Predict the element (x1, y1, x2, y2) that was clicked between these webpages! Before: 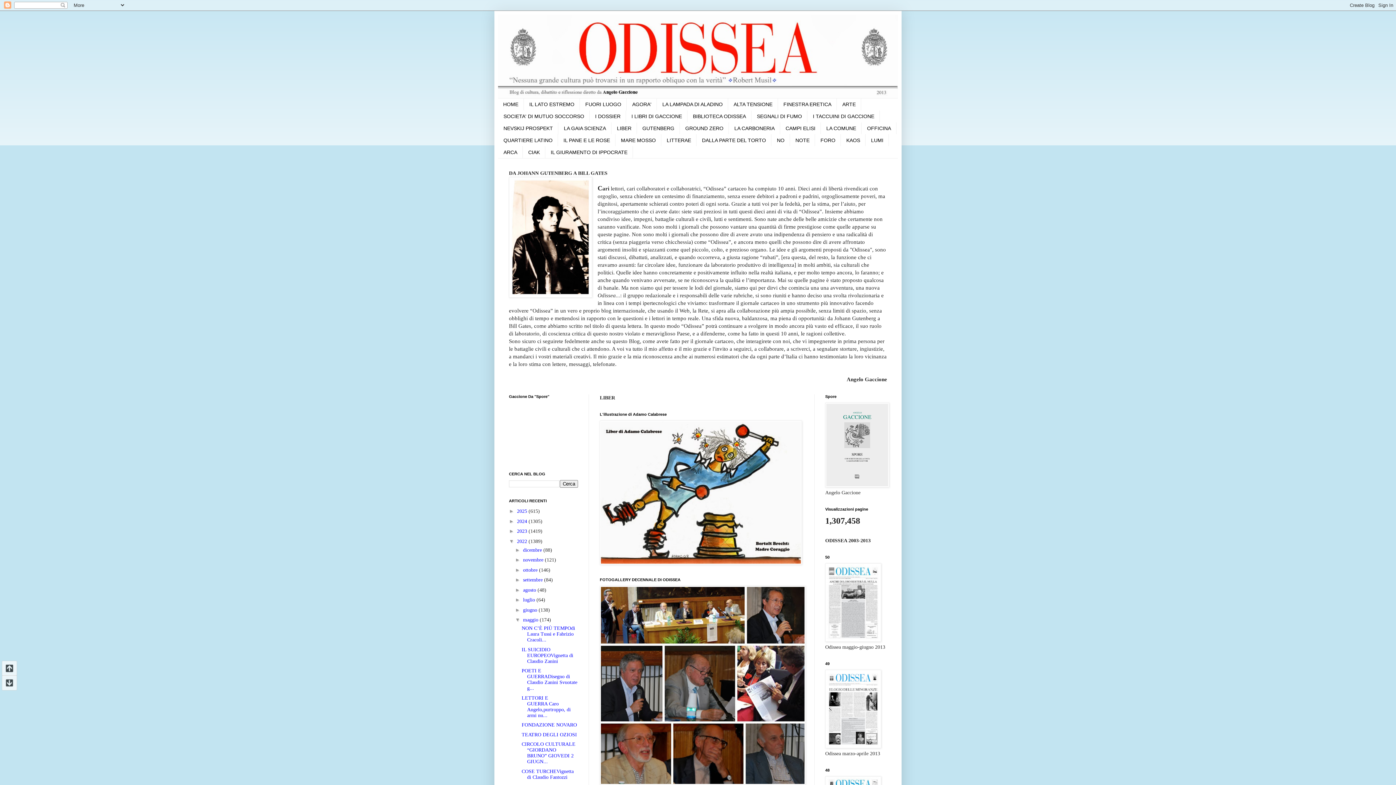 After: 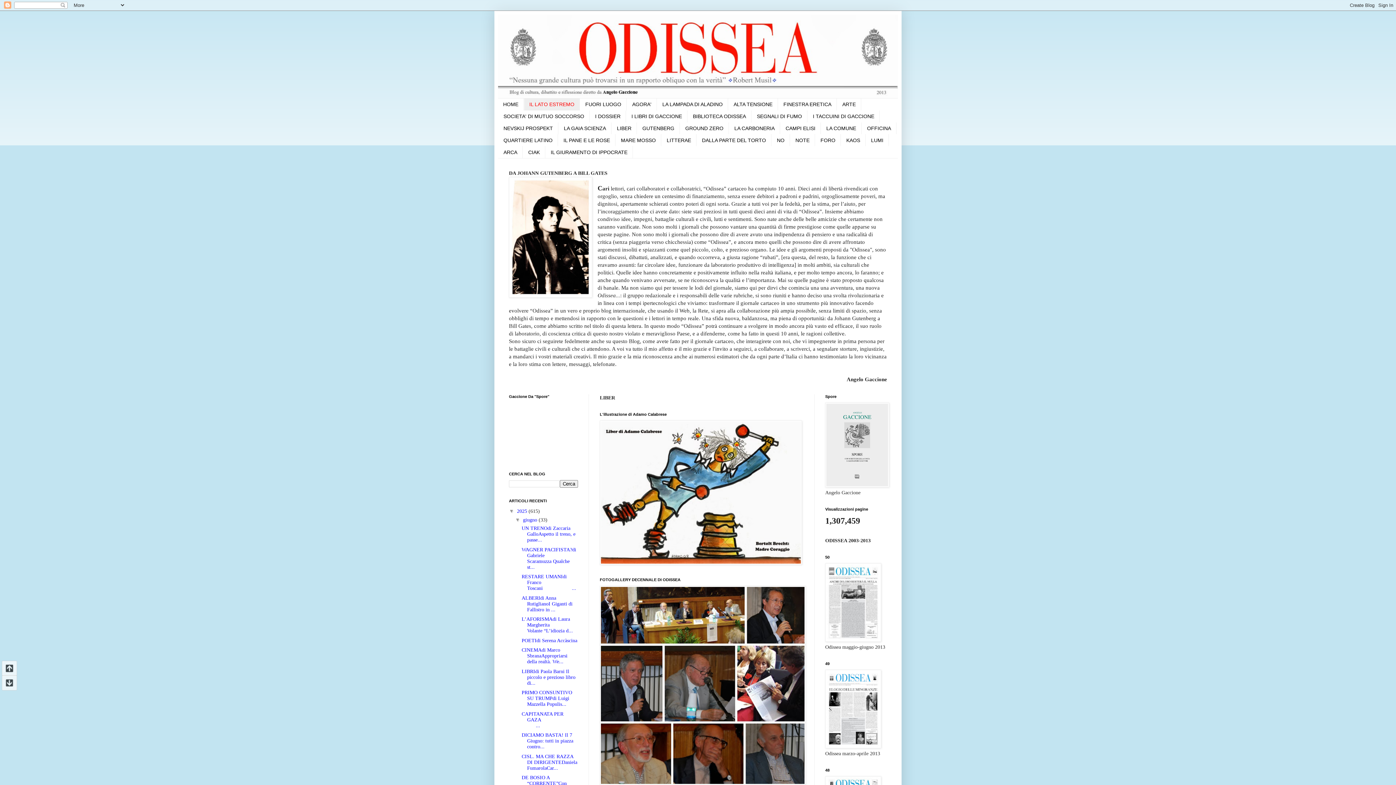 Action: label: IL LATO ESTREMO bbox: (524, 98, 580, 110)